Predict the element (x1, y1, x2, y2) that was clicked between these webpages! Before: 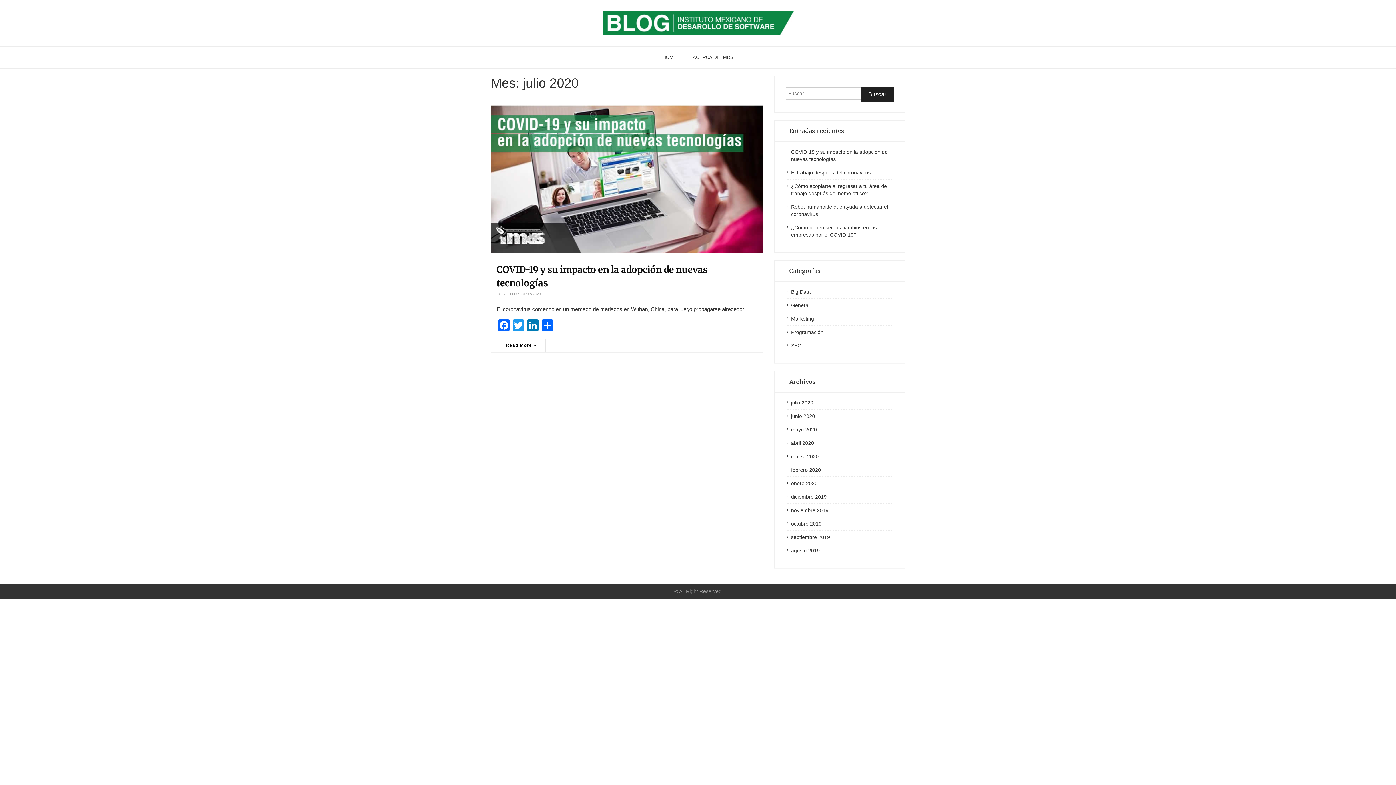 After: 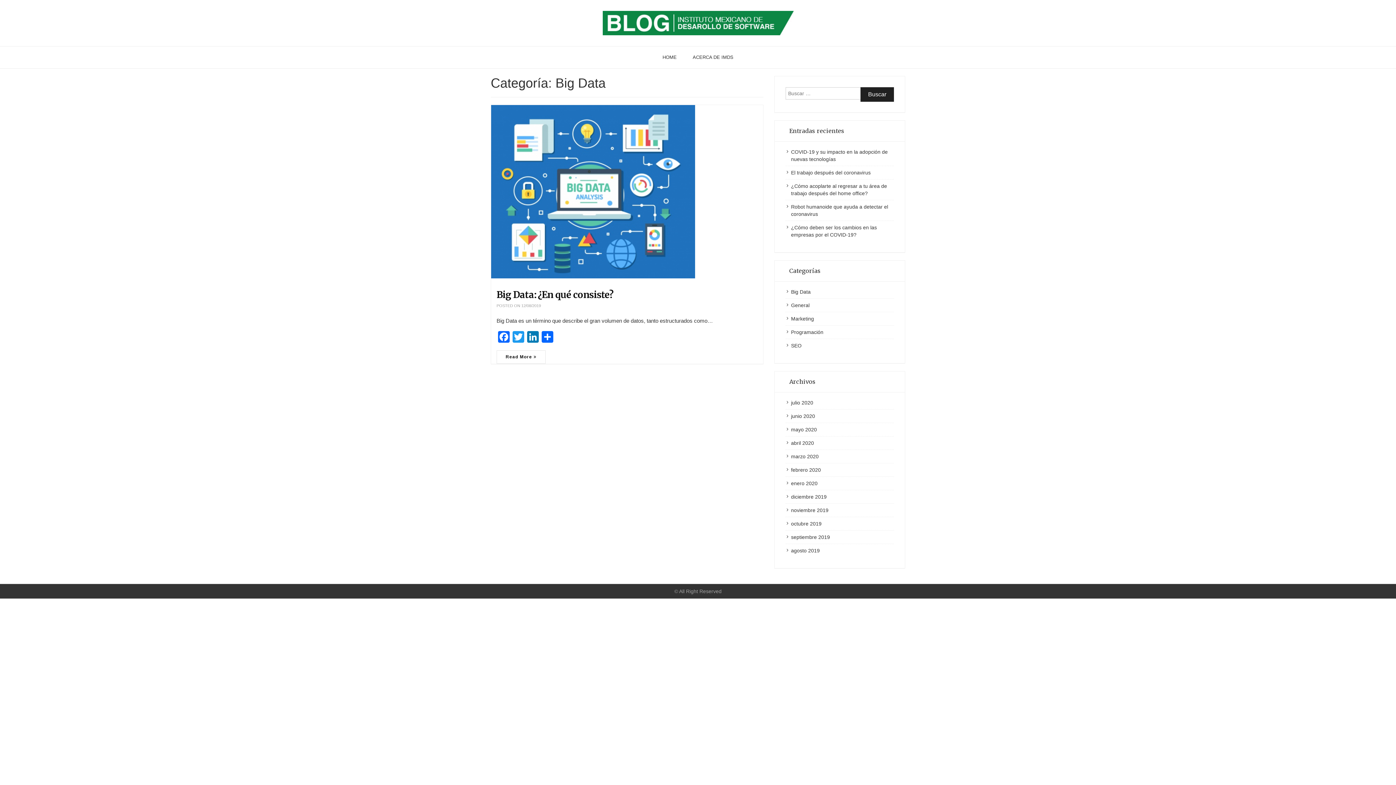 Action: bbox: (791, 289, 810, 294) label: Big Data